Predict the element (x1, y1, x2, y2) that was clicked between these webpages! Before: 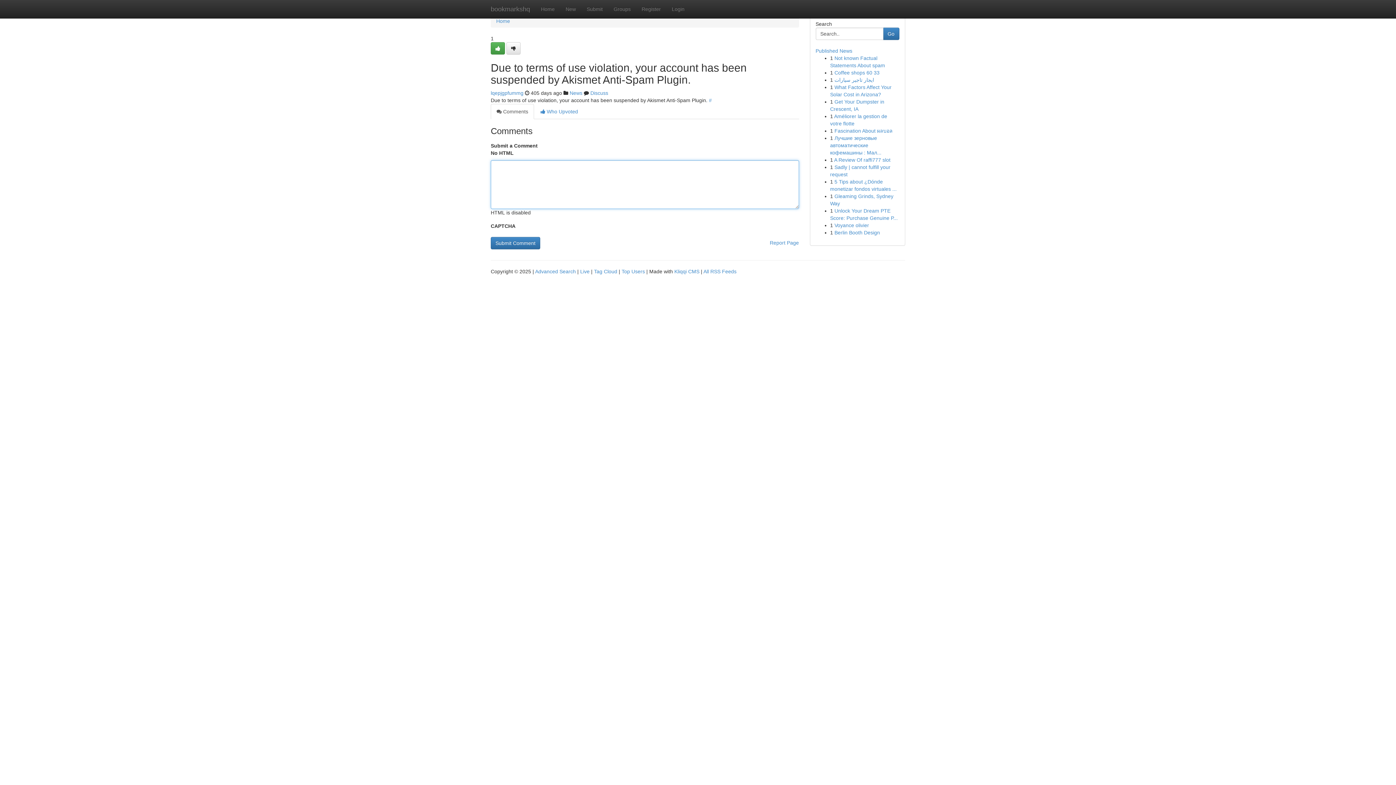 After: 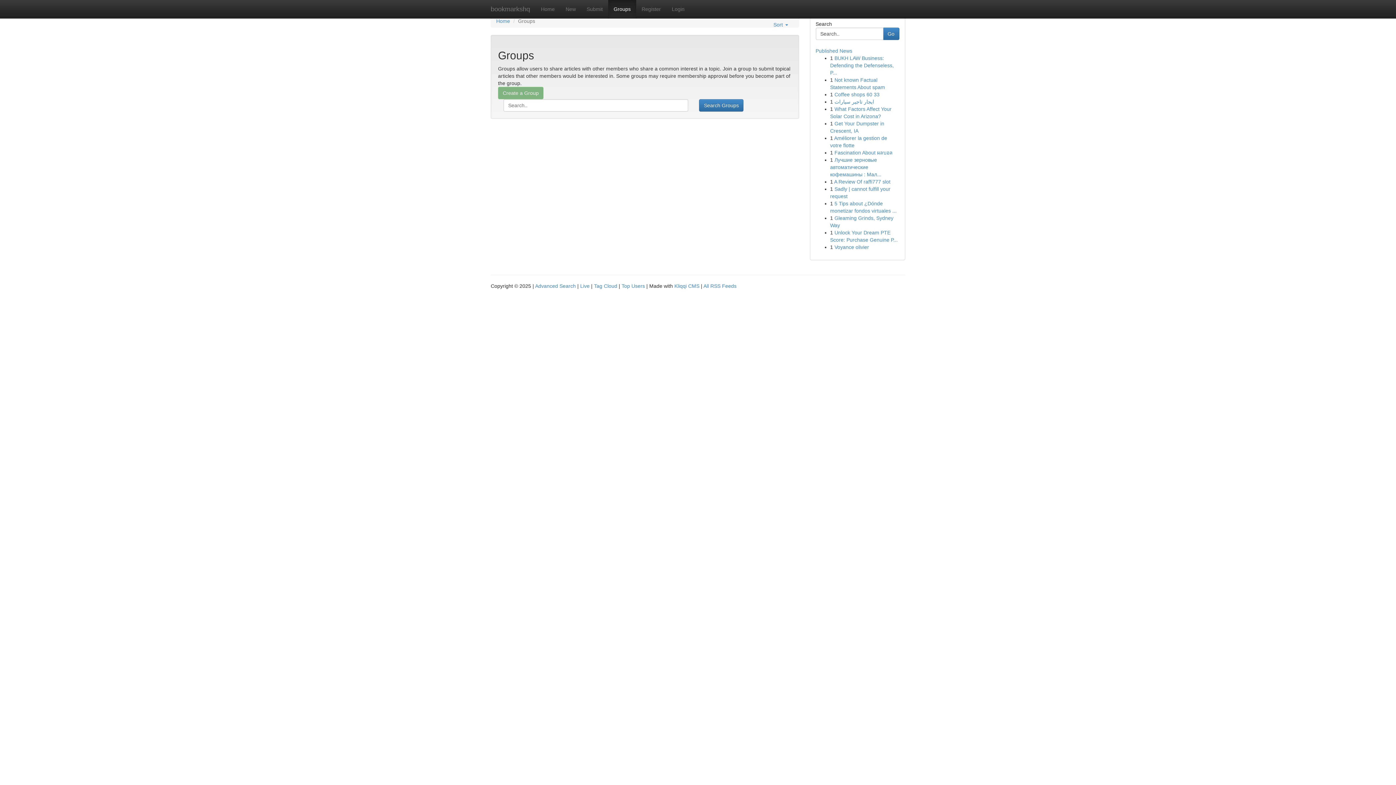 Action: bbox: (569, 90, 582, 96) label: News